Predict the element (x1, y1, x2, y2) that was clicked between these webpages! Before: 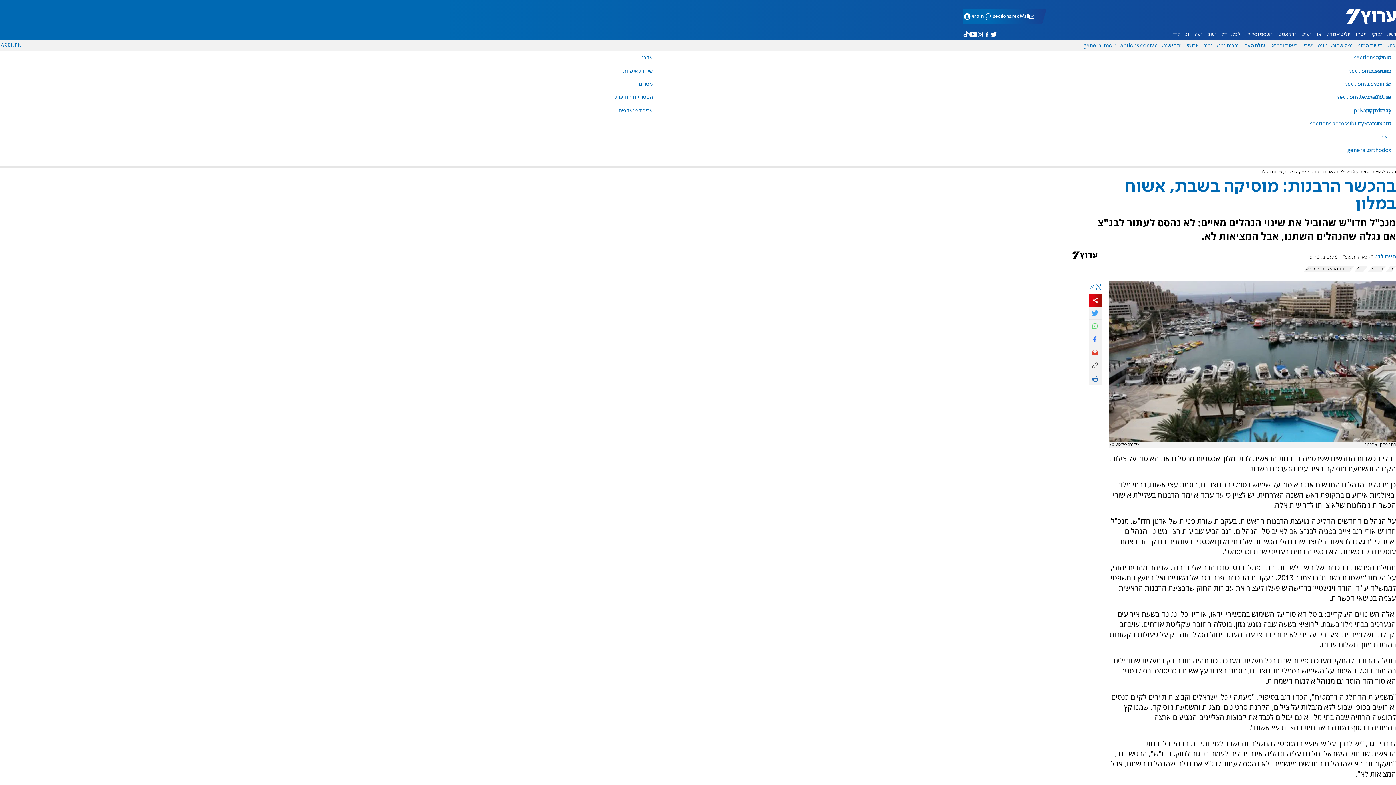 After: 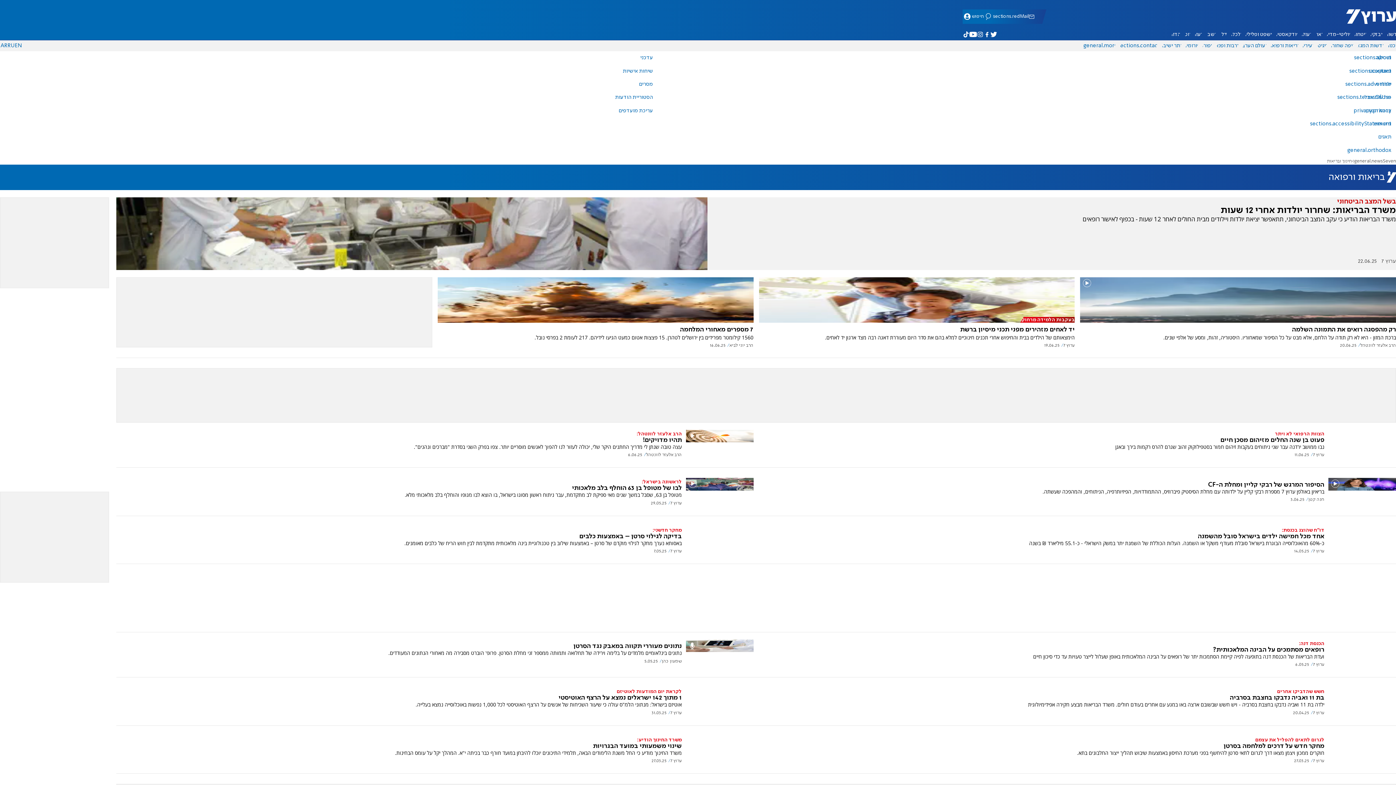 Action: bbox: (1268, 43, 1300, 48) label: בריאות ורפואה